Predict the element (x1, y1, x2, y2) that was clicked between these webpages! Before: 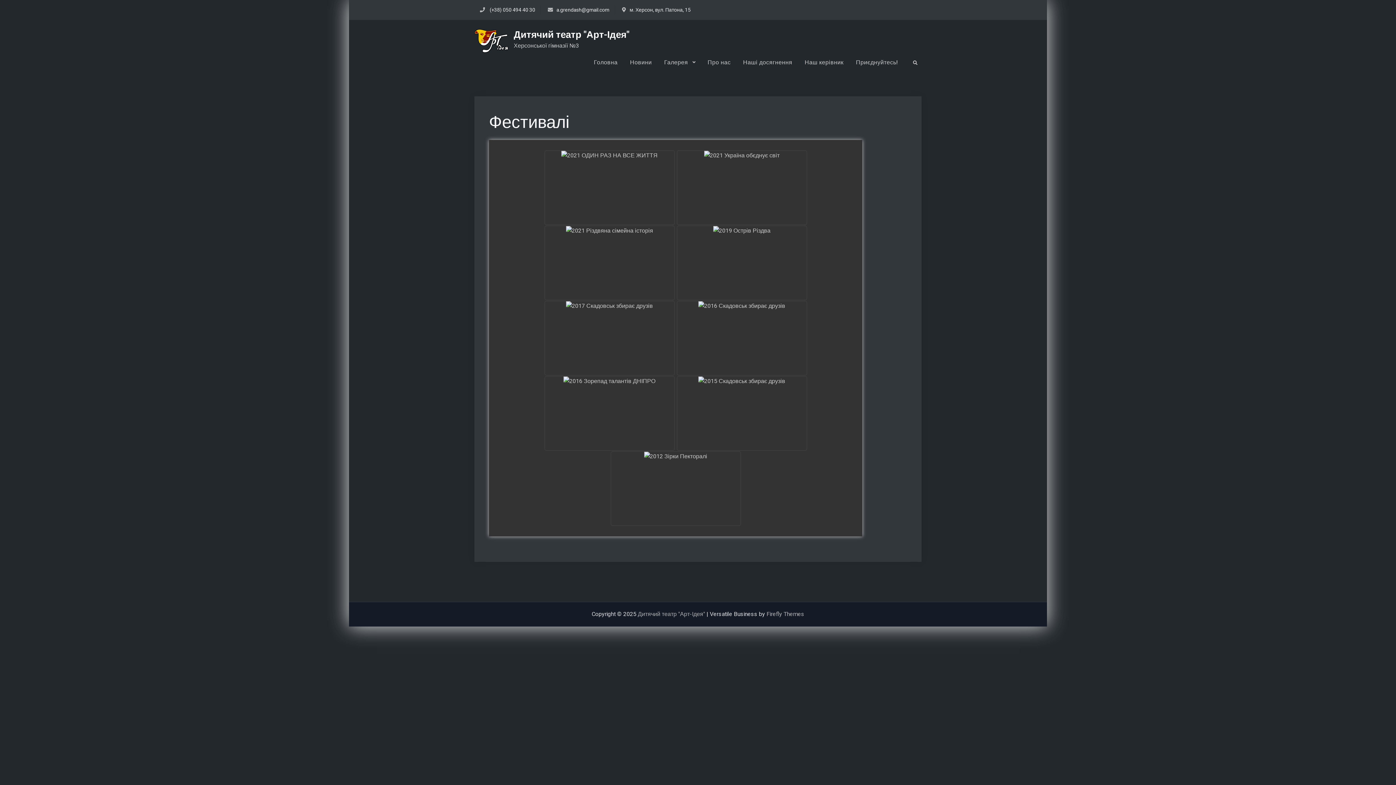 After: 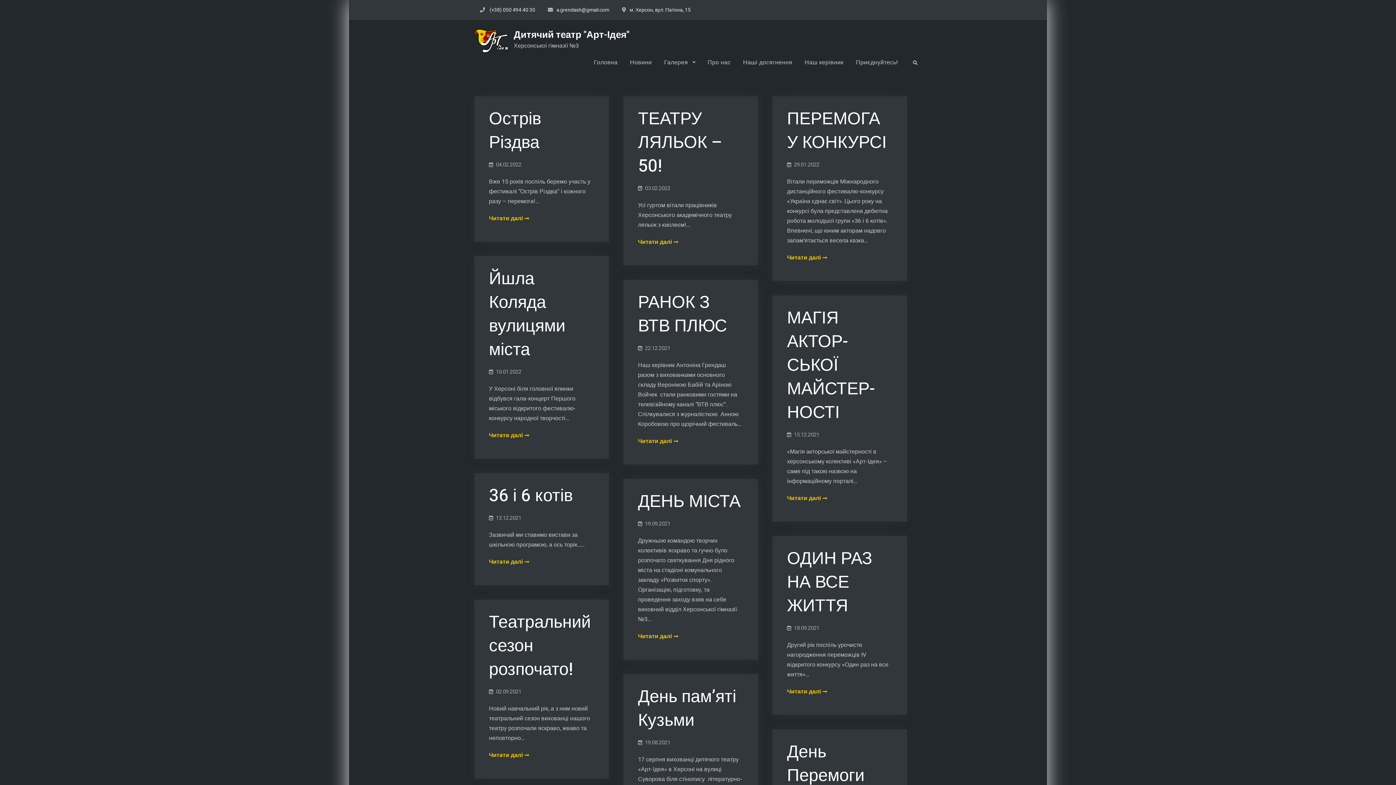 Action: bbox: (624, 52, 657, 72) label: Новини